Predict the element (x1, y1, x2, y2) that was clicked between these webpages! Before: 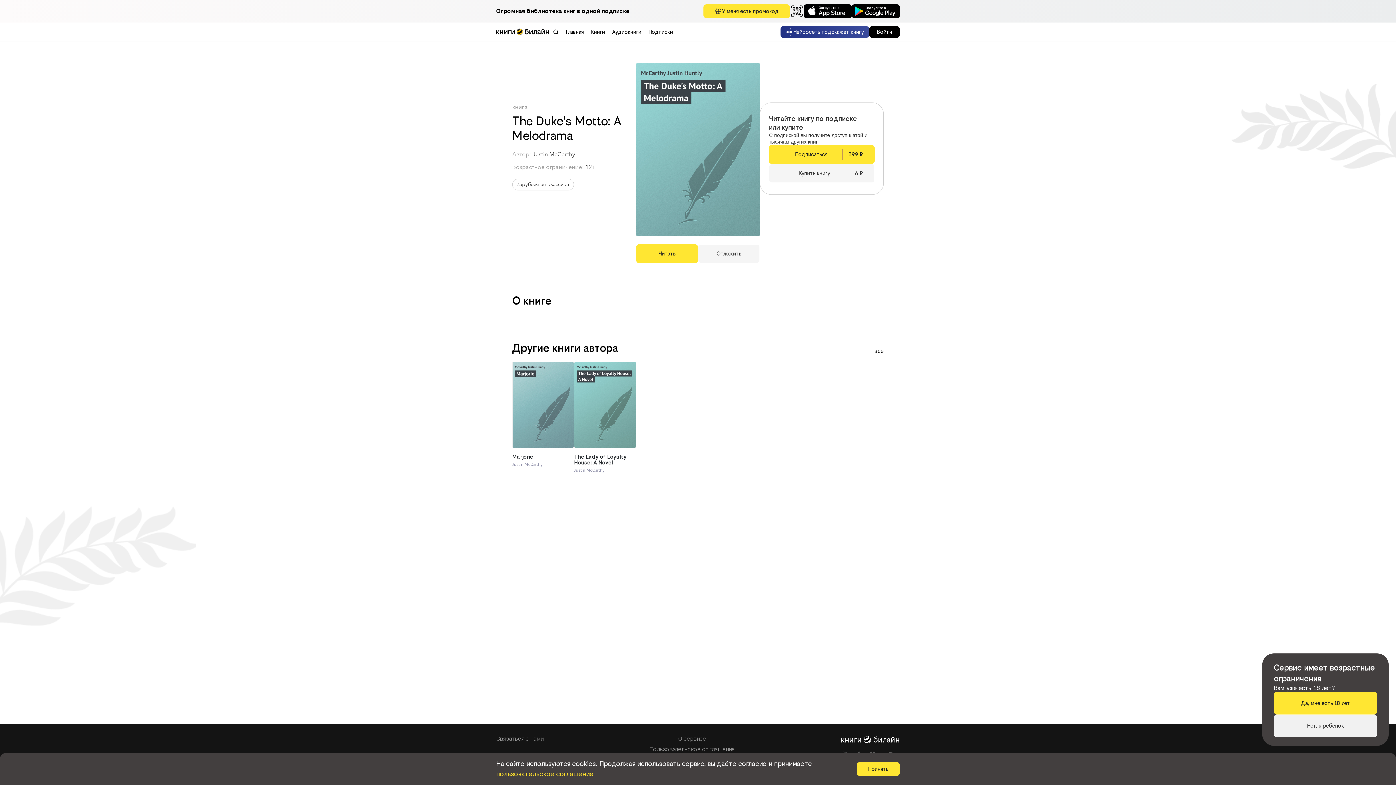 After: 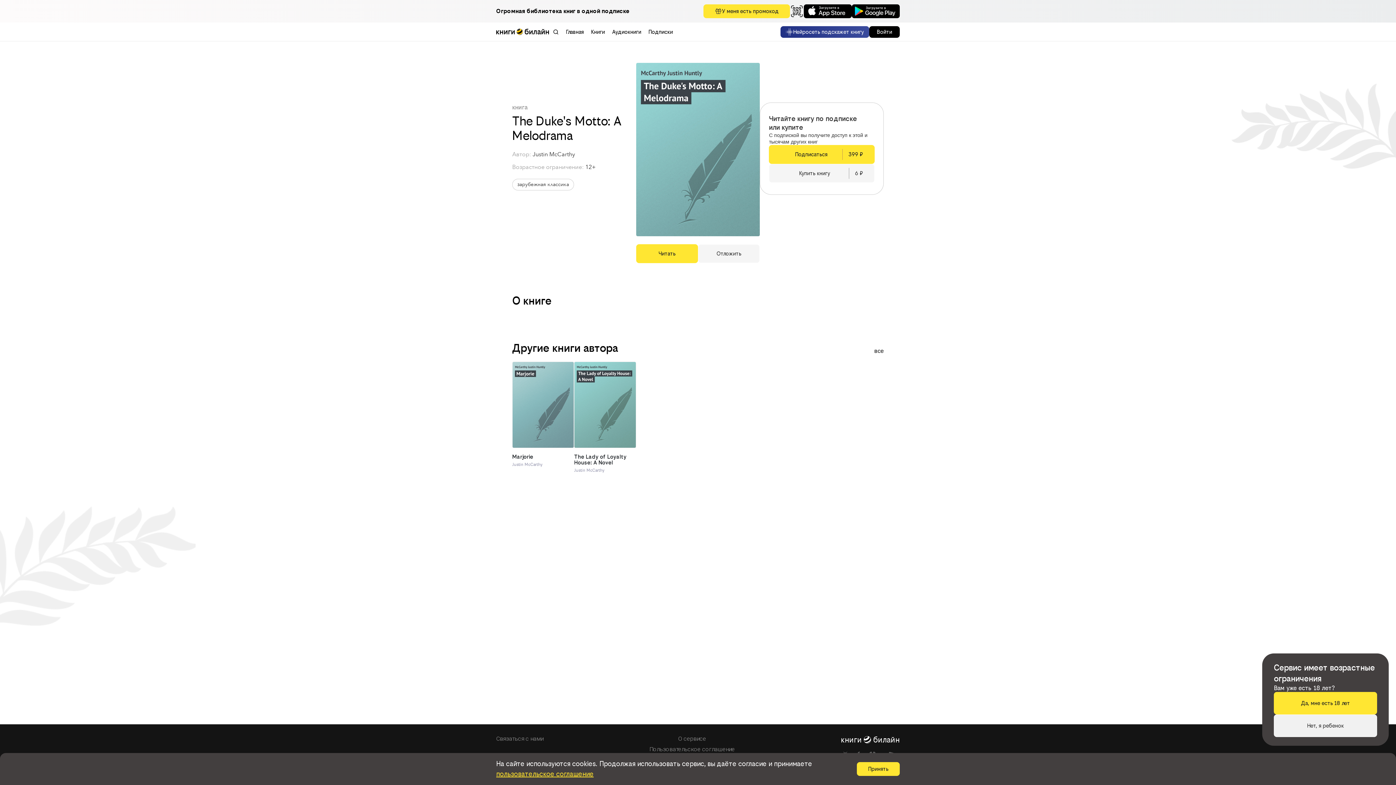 Action: label: Нейросеть подскажет книгу bbox: (780, 26, 869, 37)